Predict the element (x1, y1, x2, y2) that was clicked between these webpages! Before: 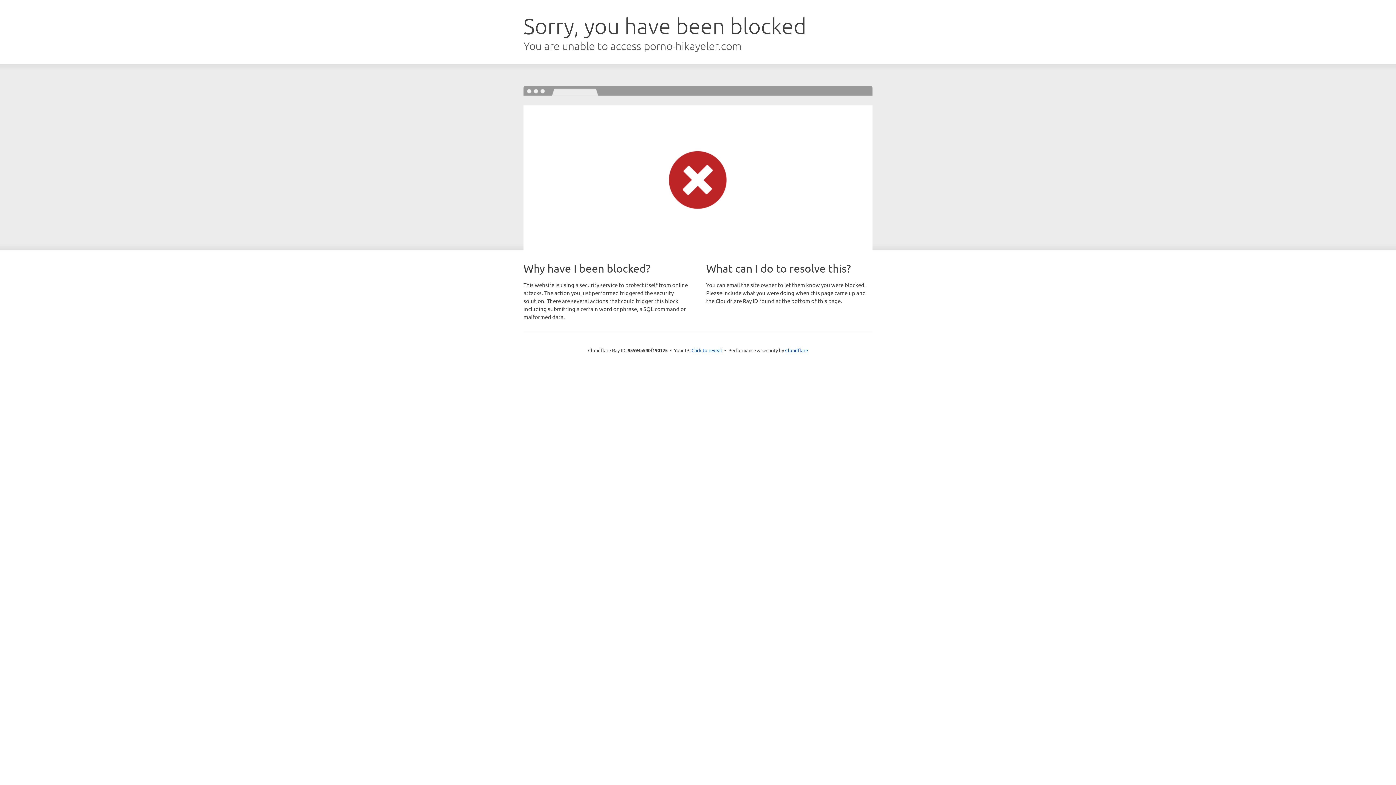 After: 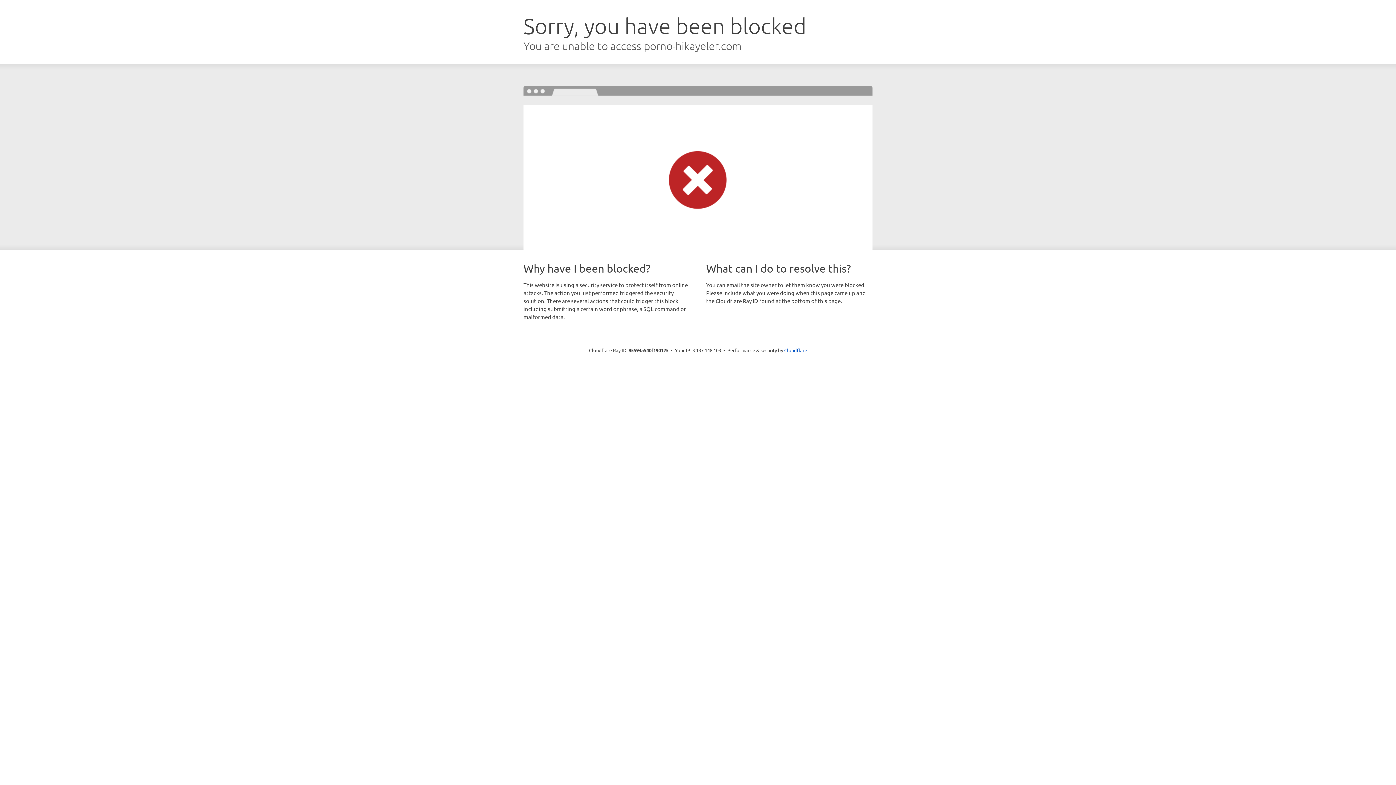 Action: label: Click to reveal bbox: (691, 346, 722, 353)